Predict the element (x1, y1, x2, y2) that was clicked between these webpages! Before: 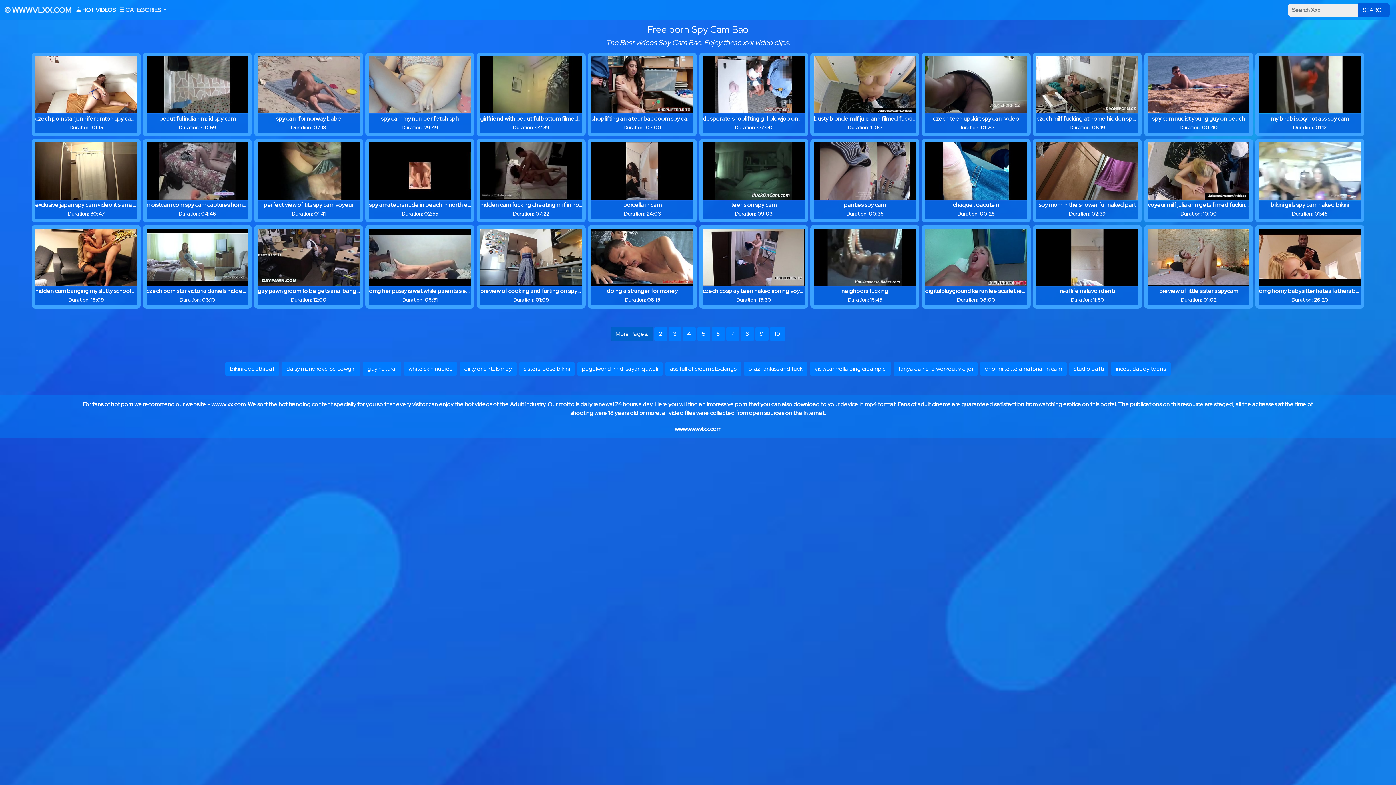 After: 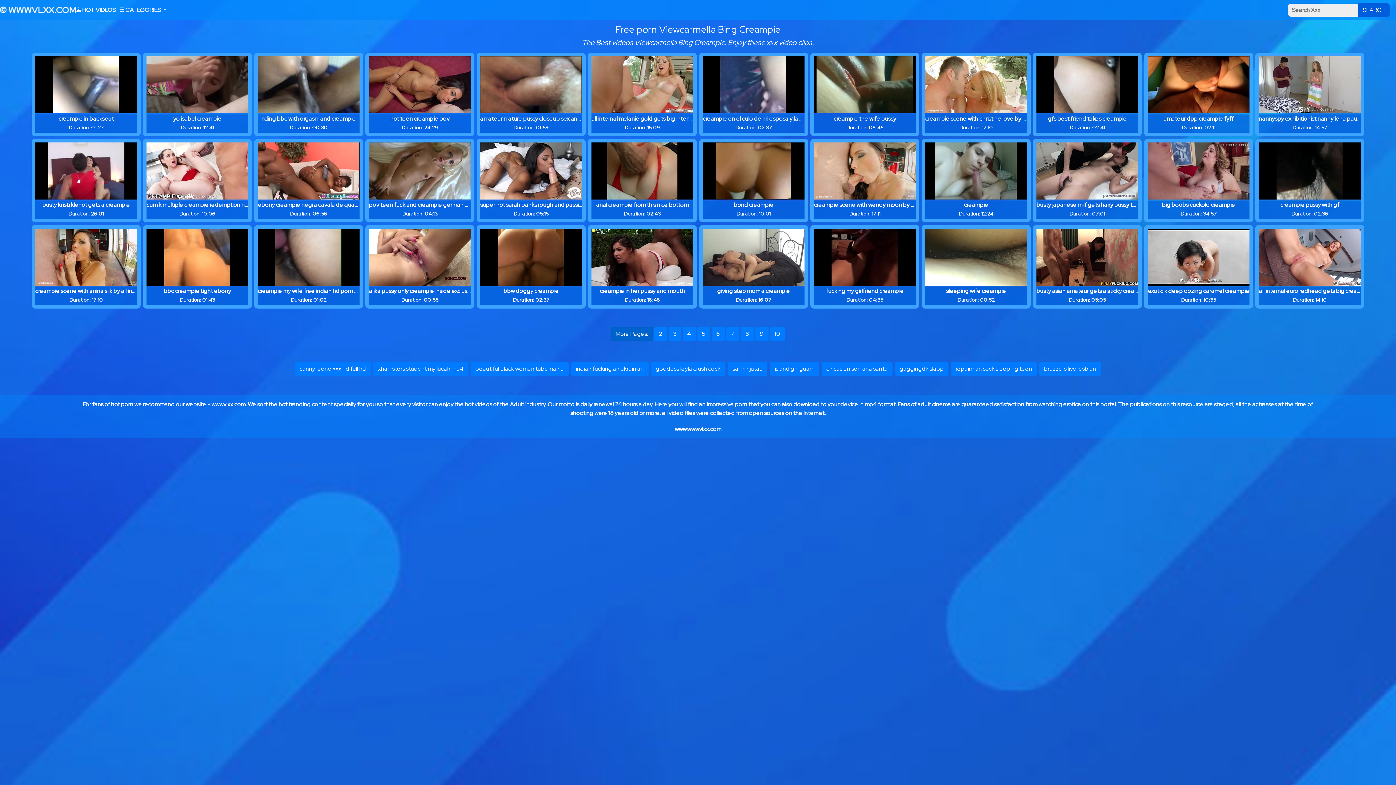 Action: label: viewcarmella bing creampie bbox: (810, 362, 891, 375)